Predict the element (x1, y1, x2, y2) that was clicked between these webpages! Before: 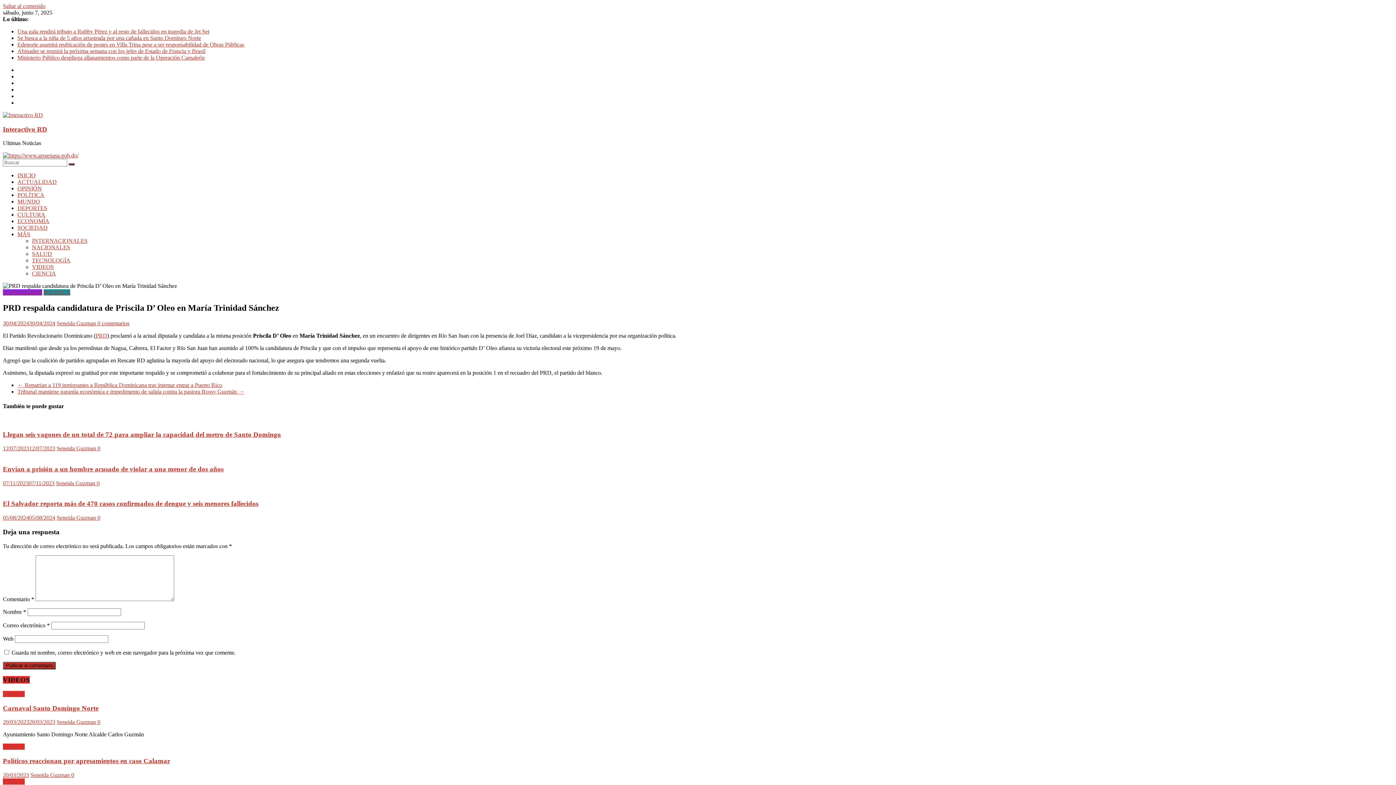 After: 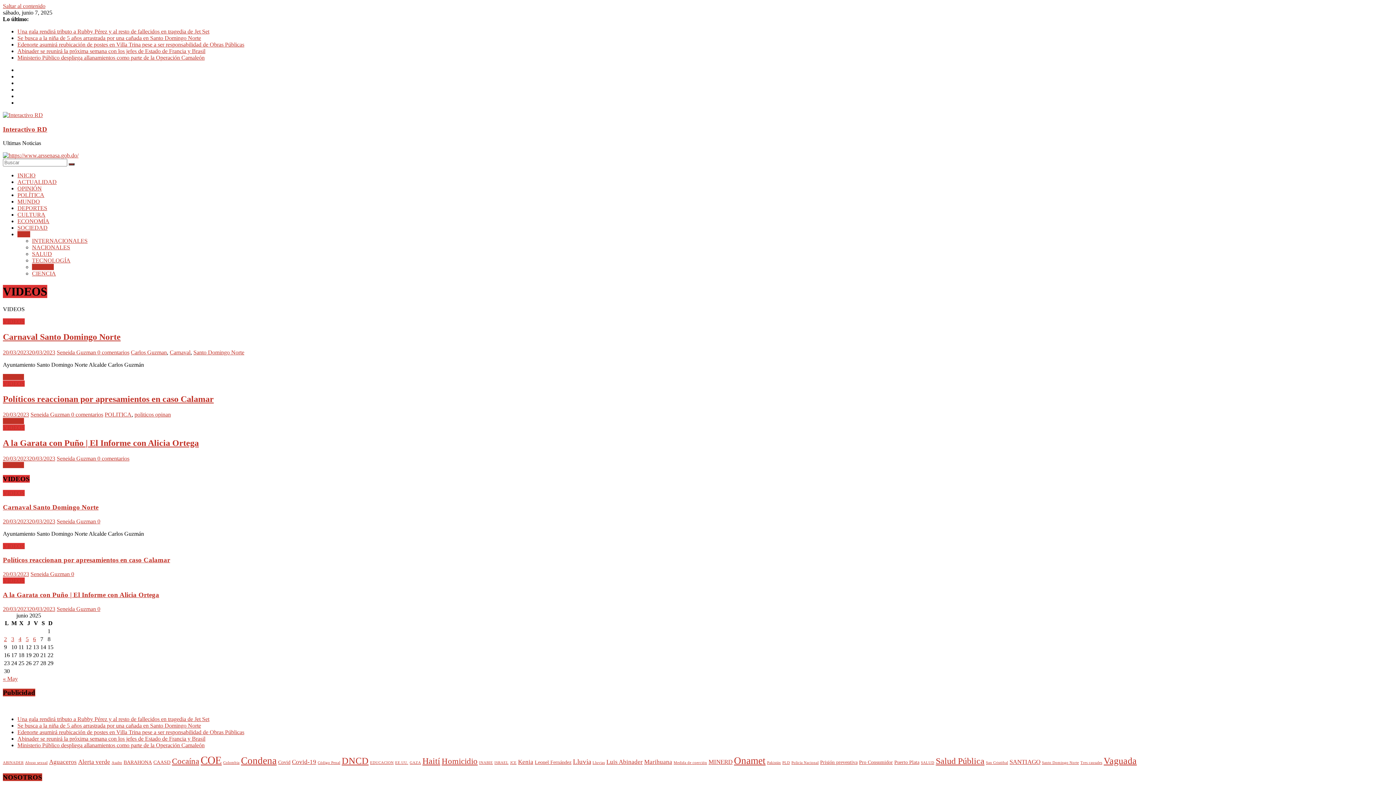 Action: label: VIDEOS bbox: (32, 264, 53, 270)